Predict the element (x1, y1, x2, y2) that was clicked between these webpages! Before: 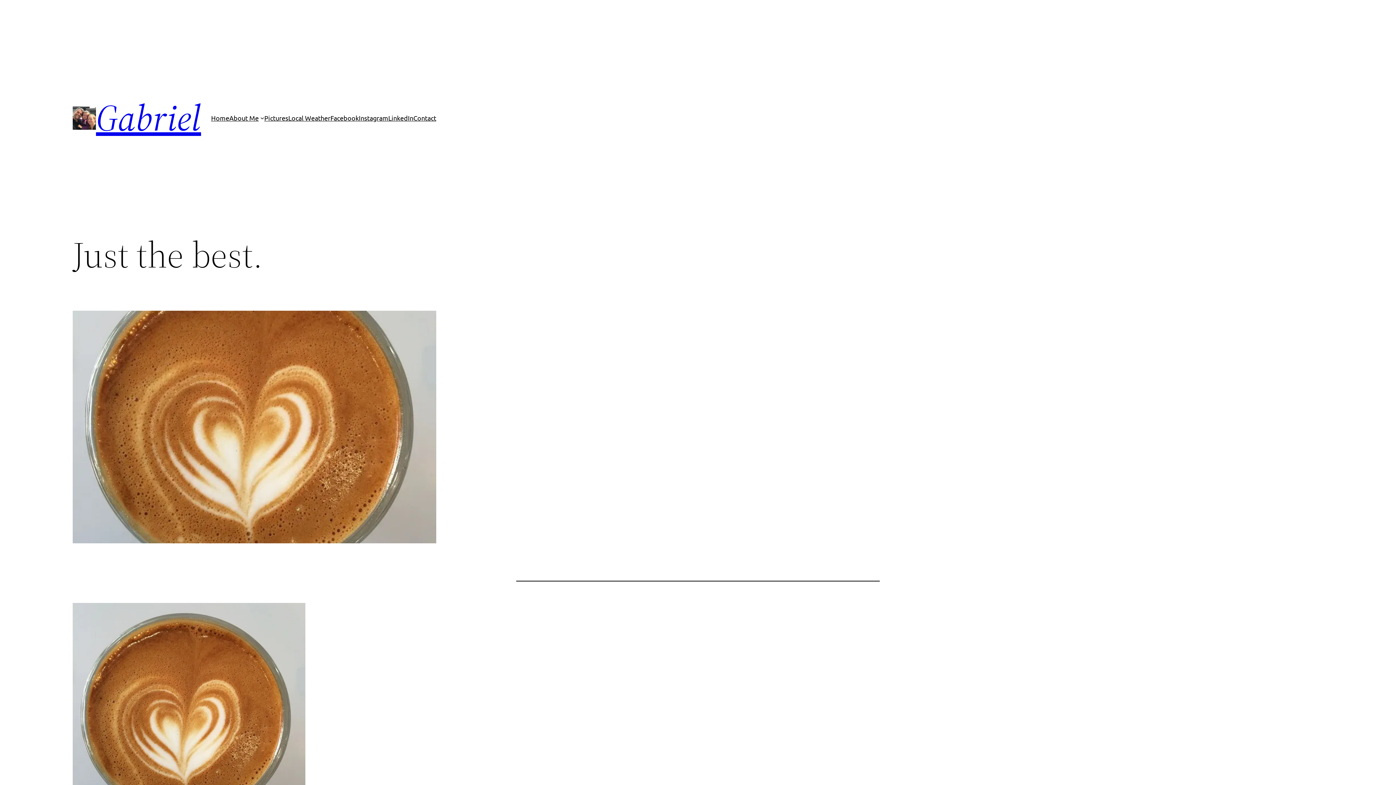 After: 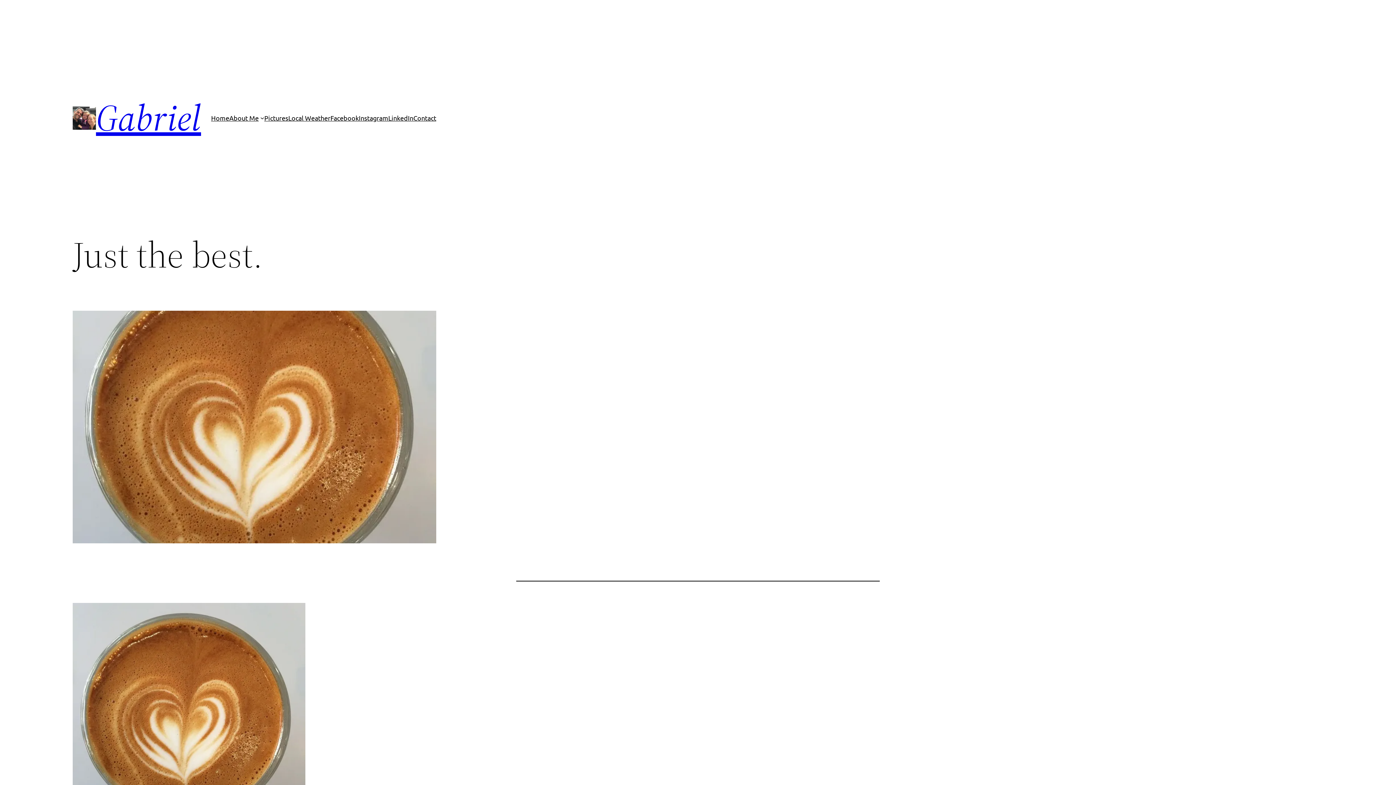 Action: label: Instagram bbox: (358, 112, 388, 123)